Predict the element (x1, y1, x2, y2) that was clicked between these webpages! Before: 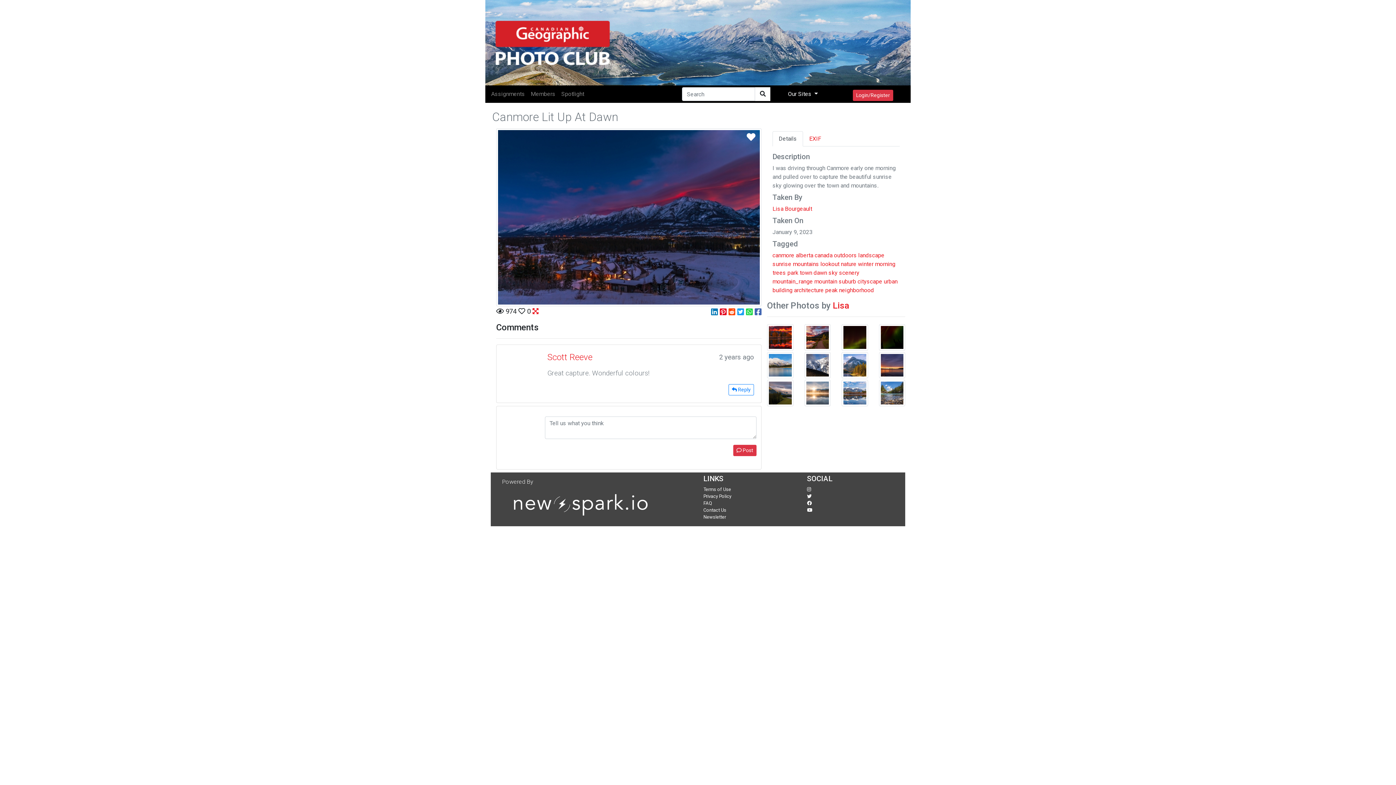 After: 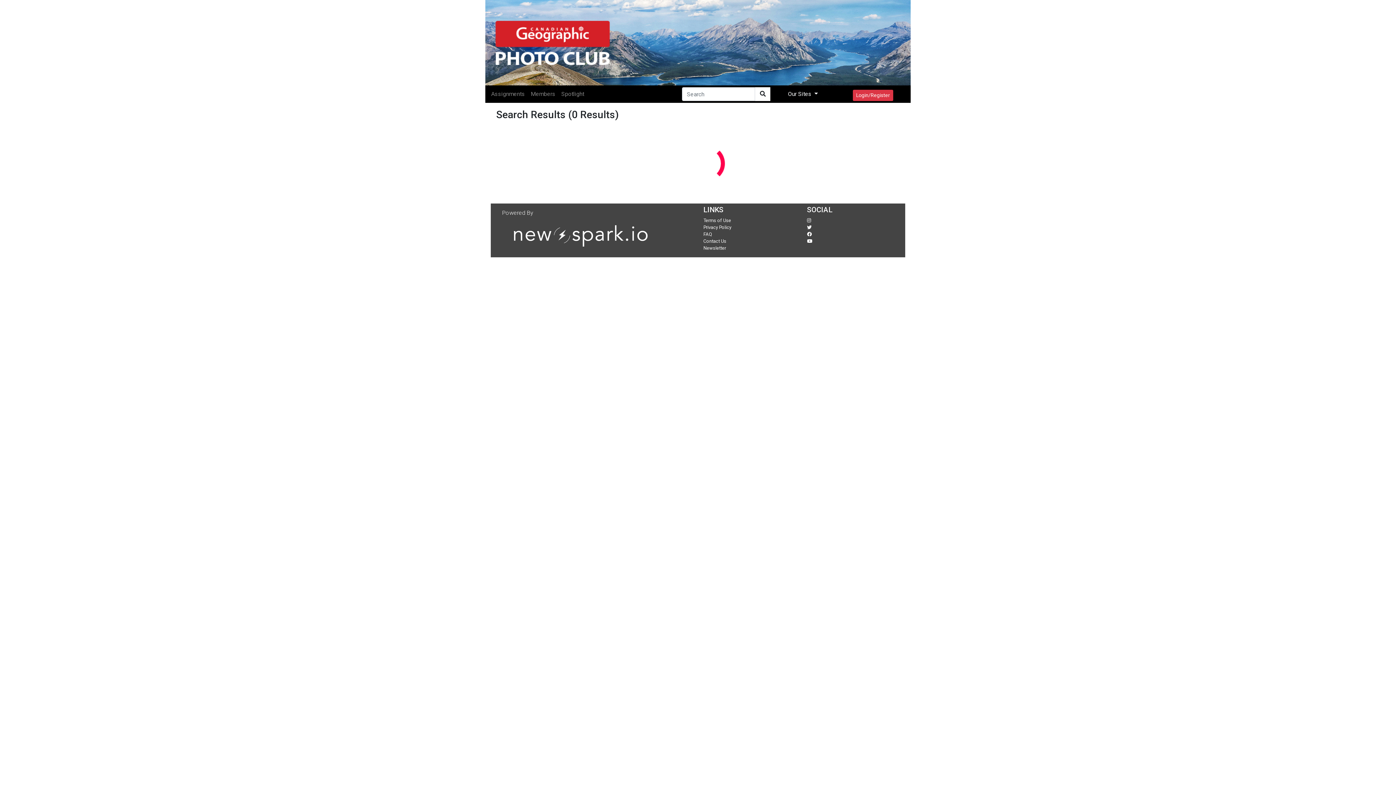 Action: bbox: (796, 252, 813, 258) label: alberta